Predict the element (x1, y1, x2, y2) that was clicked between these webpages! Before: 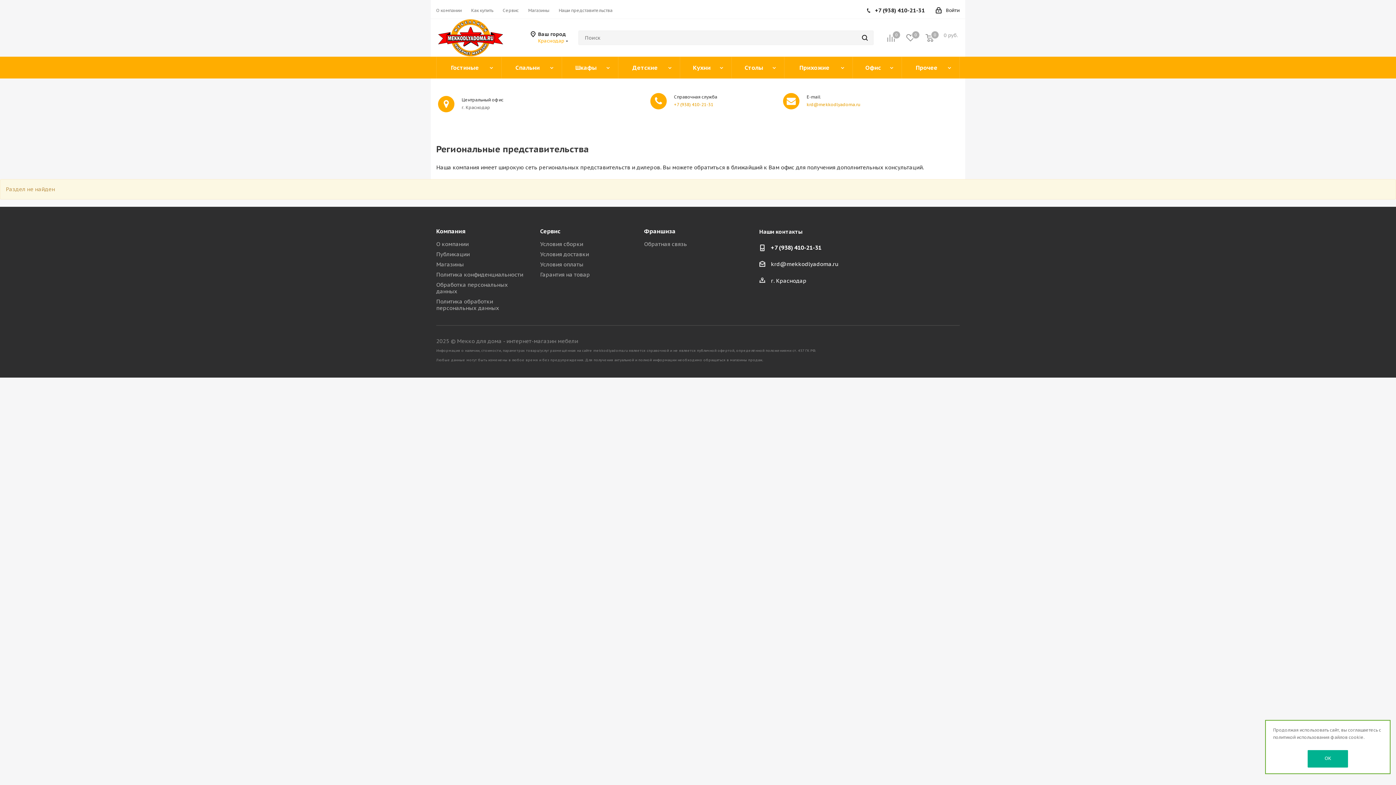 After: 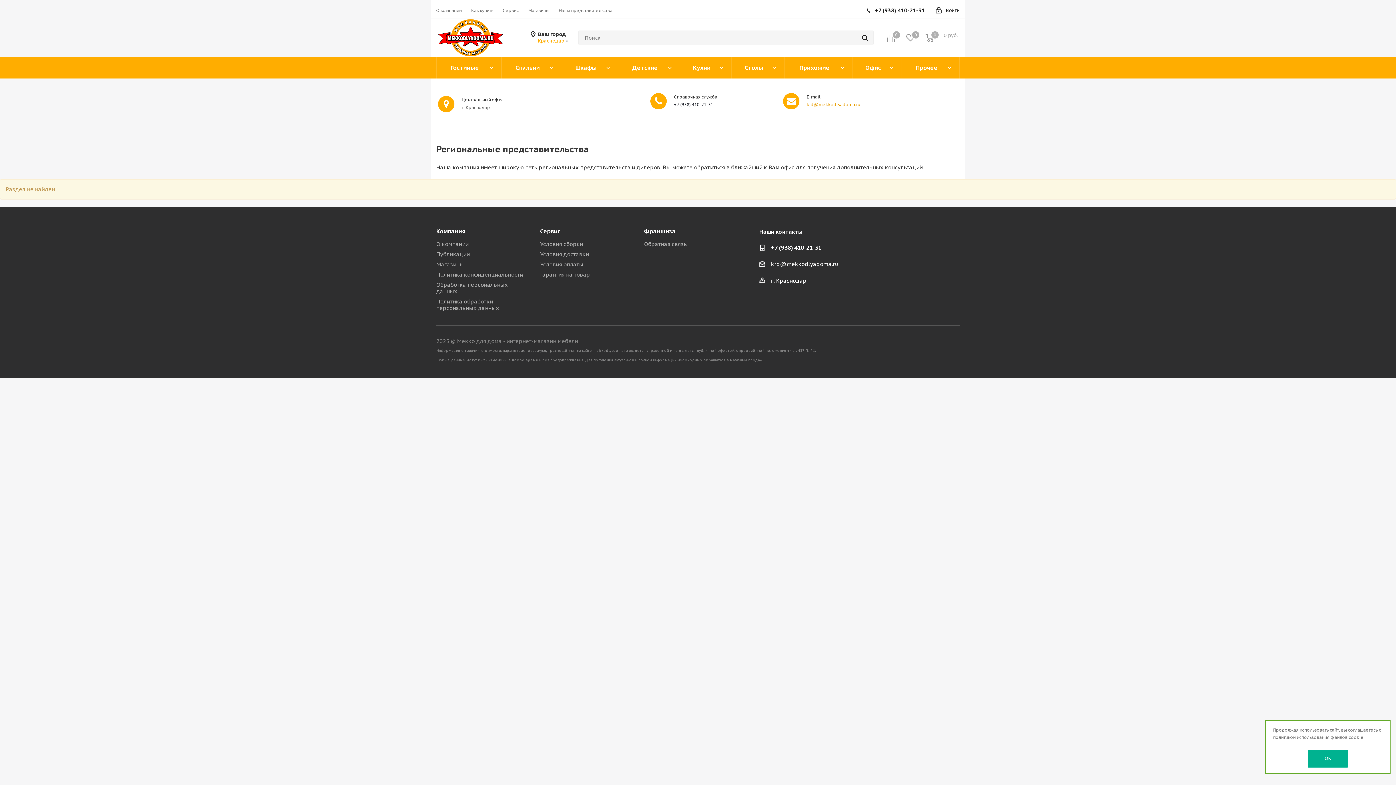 Action: label: +7 (938) 410-21-31 bbox: (674, 101, 713, 107)